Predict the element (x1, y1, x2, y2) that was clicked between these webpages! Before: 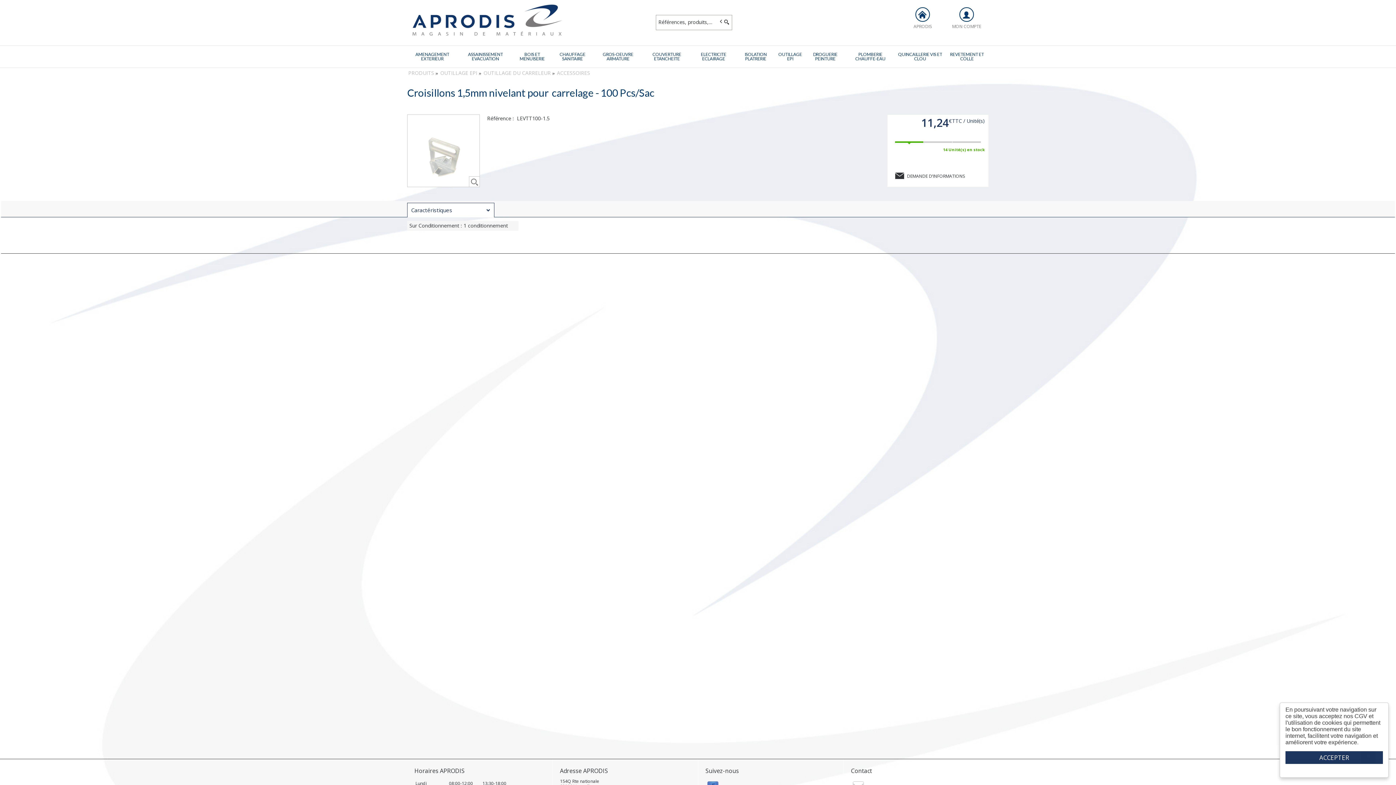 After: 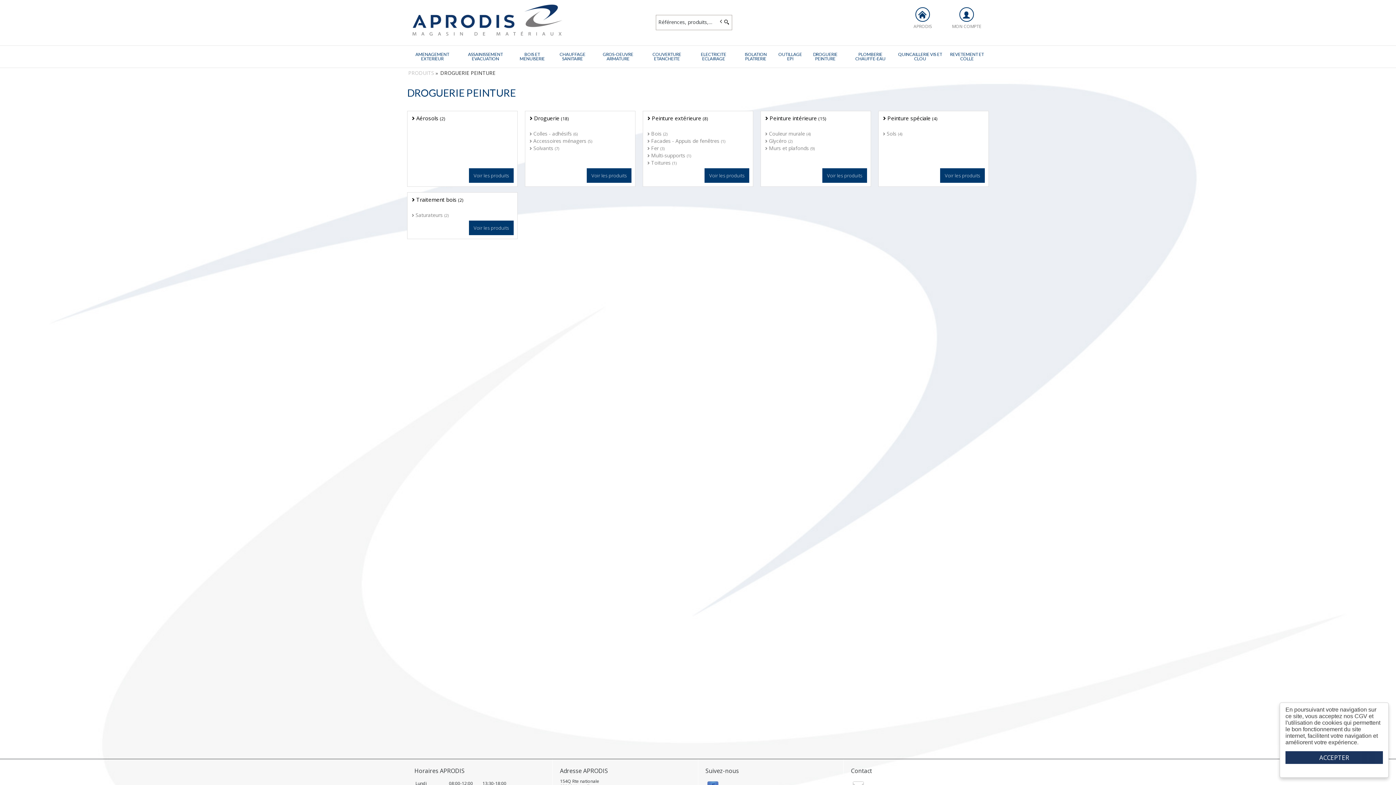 Action: label: DROGUERIE PEINTURE bbox: (805, 48, 845, 64)